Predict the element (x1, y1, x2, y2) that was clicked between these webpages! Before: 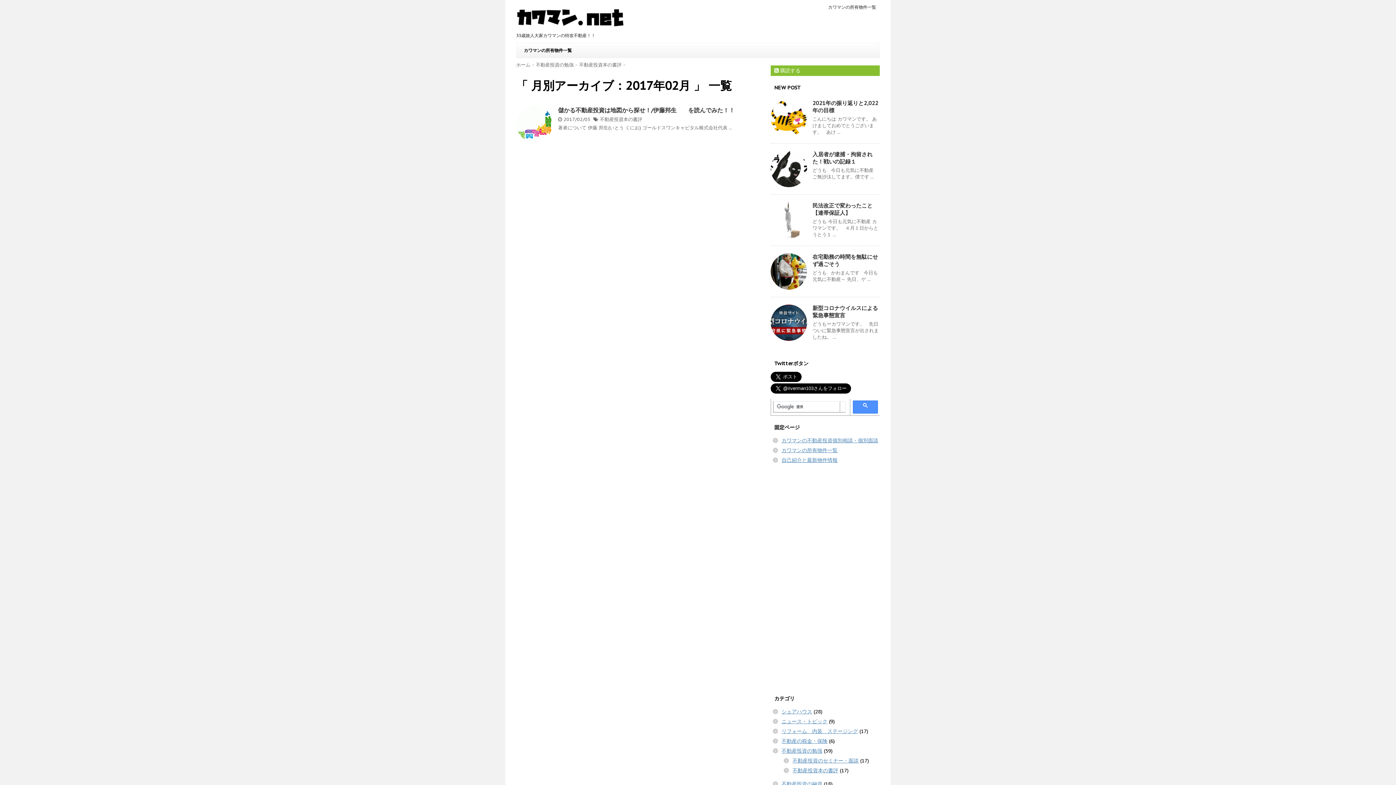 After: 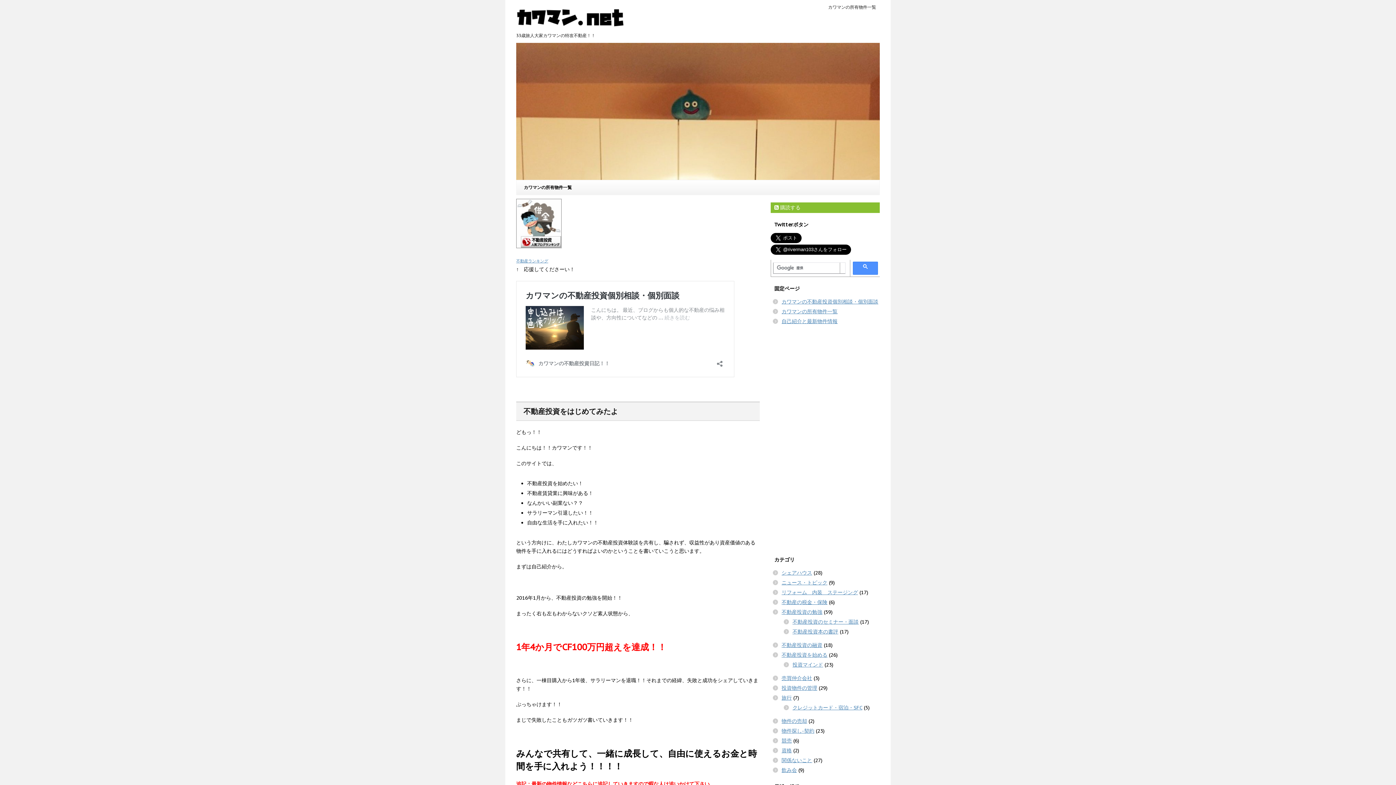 Action: bbox: (516, 61, 532, 68) label: ホーム 